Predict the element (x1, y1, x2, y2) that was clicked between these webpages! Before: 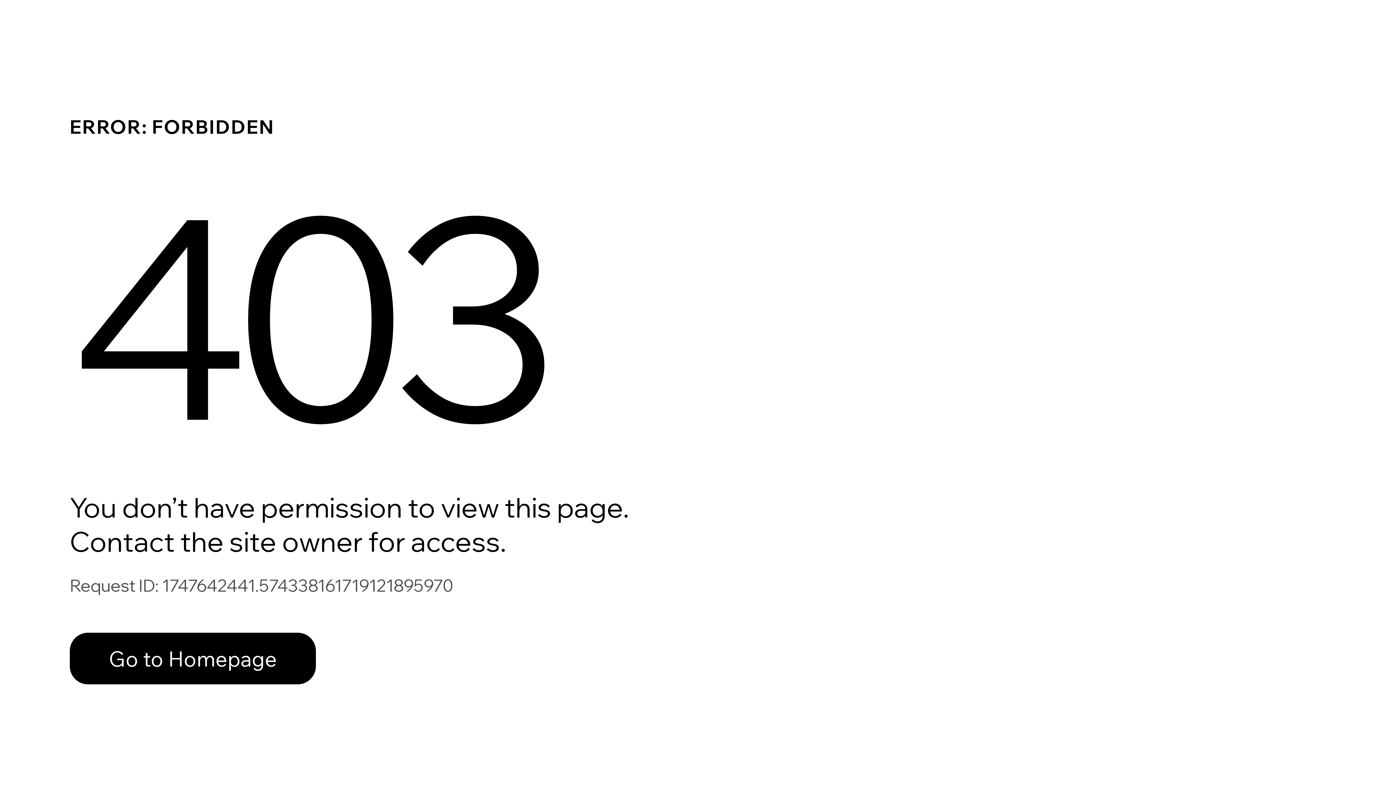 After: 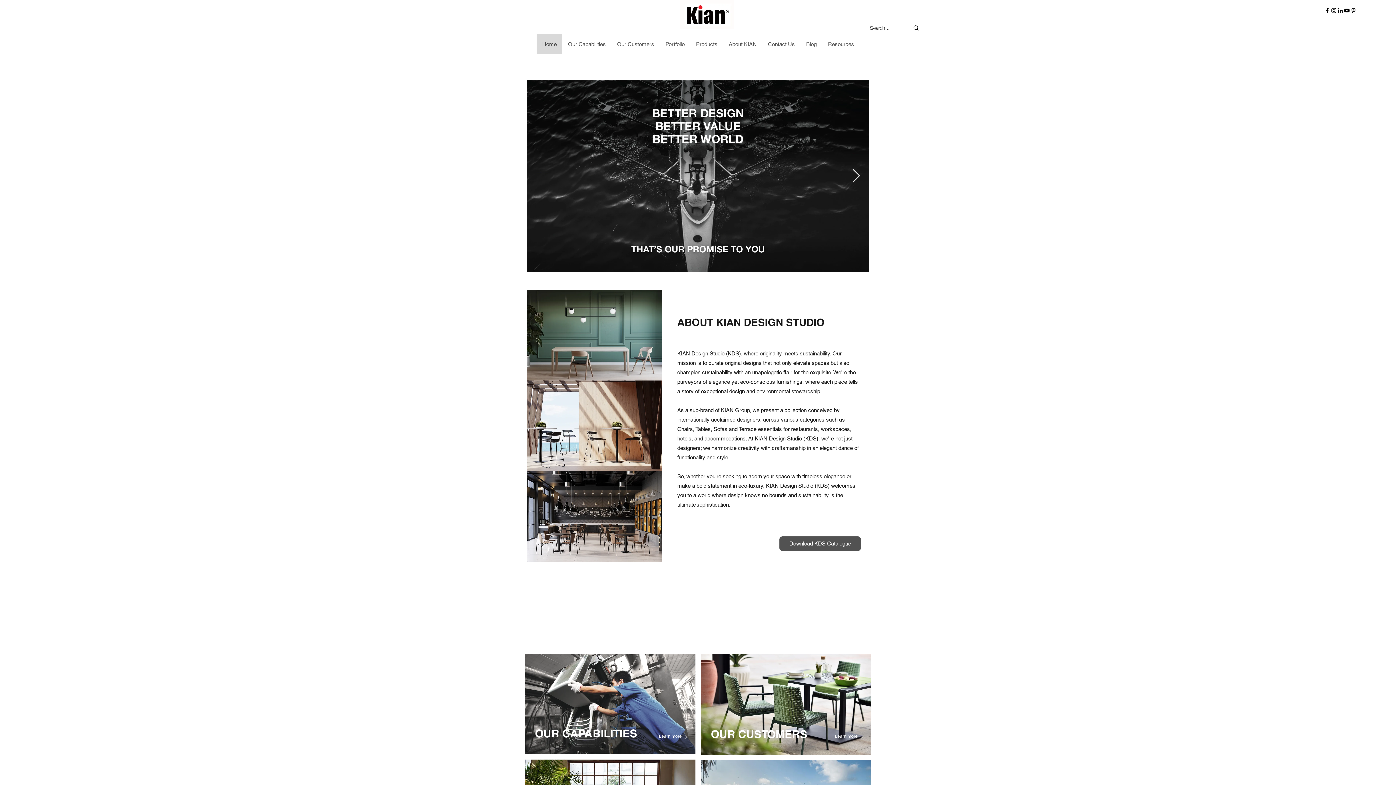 Action: bbox: (69, 617, 768, 694) label: Go to Homepage